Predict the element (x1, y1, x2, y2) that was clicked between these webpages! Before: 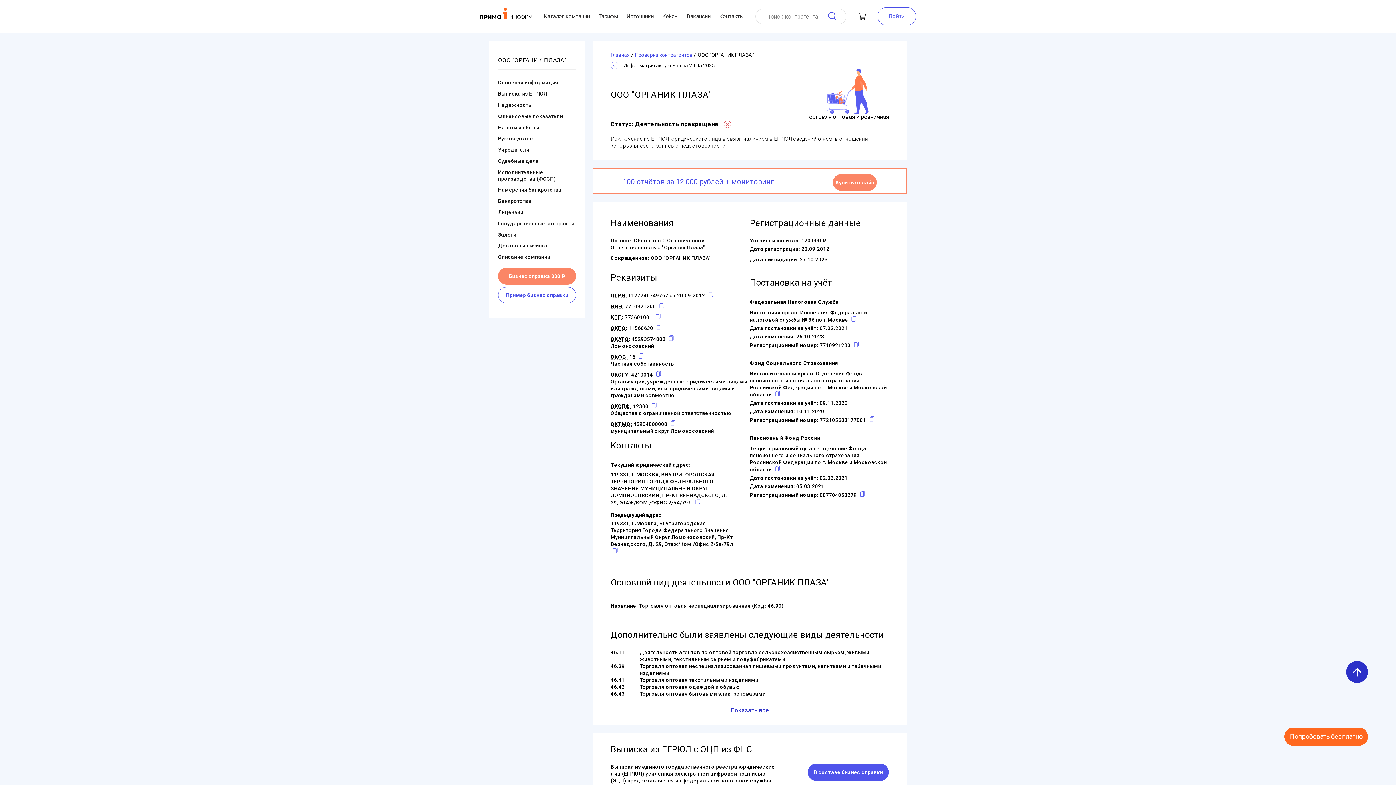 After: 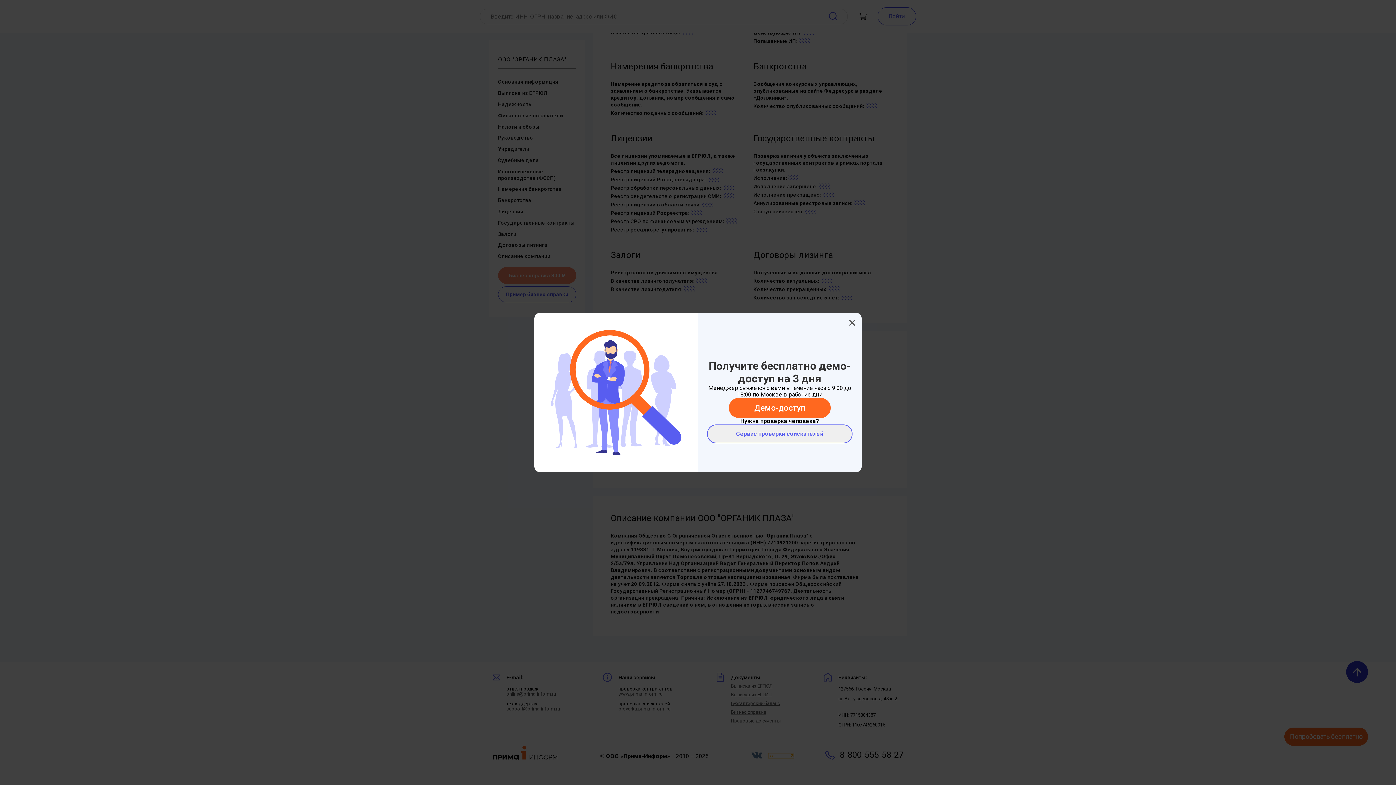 Action: bbox: (498, 198, 531, 204) label: Банкротства